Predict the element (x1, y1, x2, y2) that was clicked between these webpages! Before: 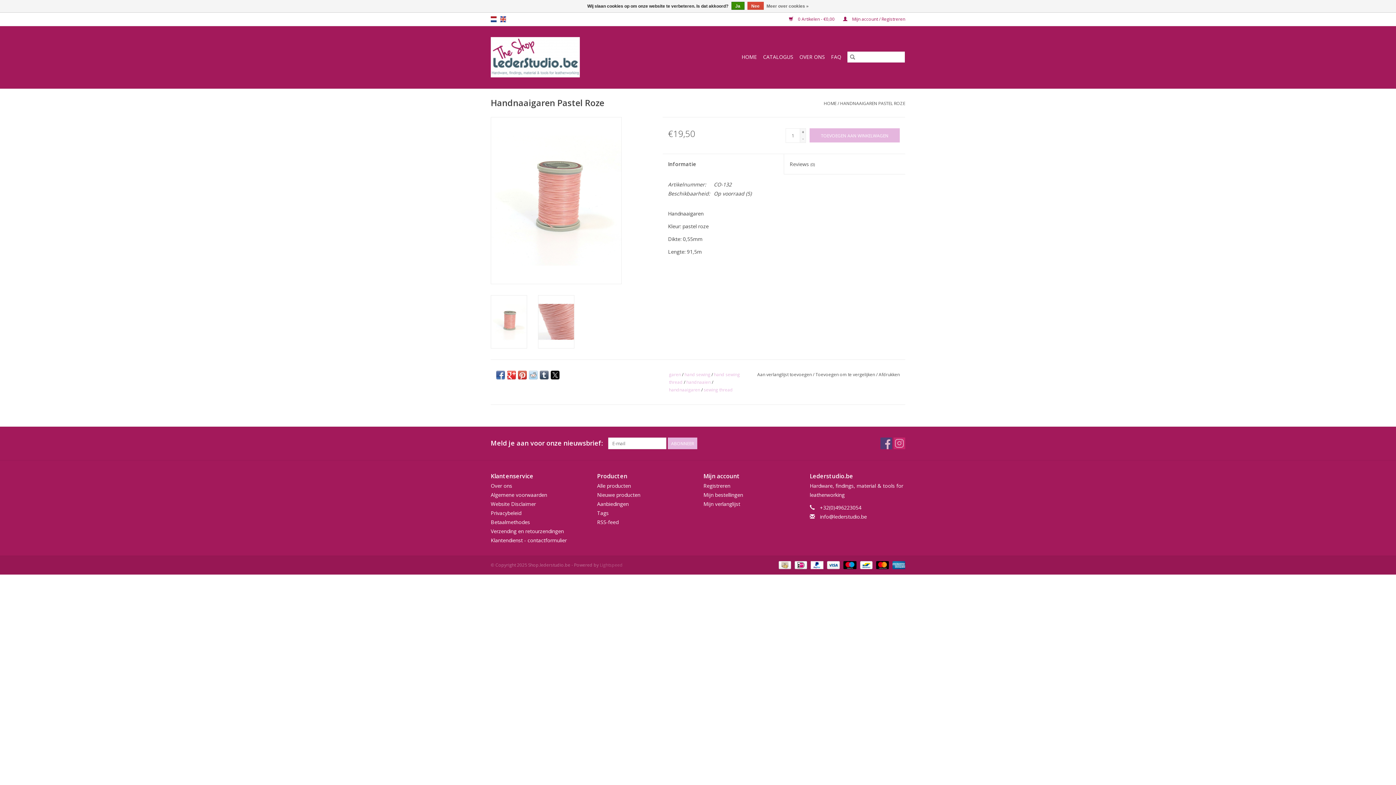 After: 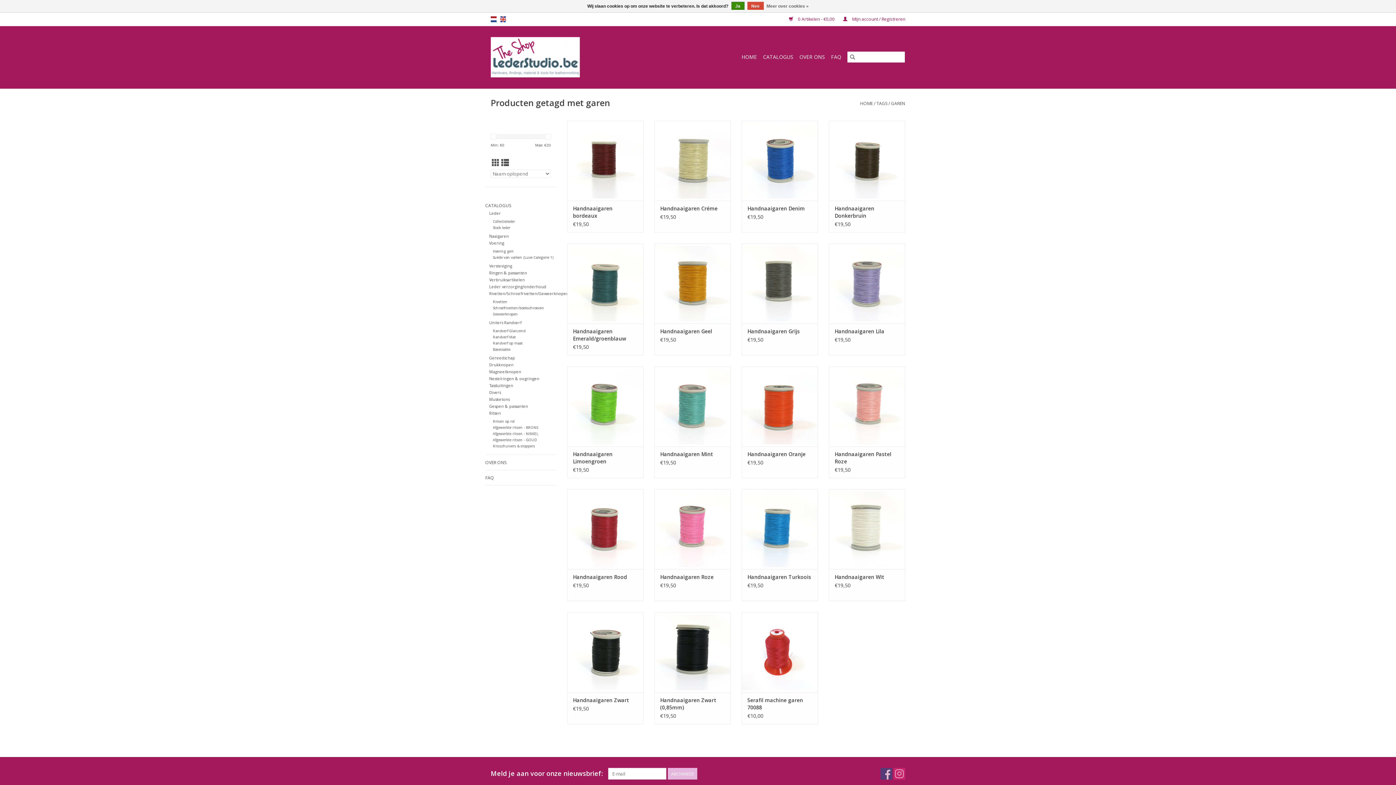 Action: label: garen bbox: (669, 371, 681, 377)